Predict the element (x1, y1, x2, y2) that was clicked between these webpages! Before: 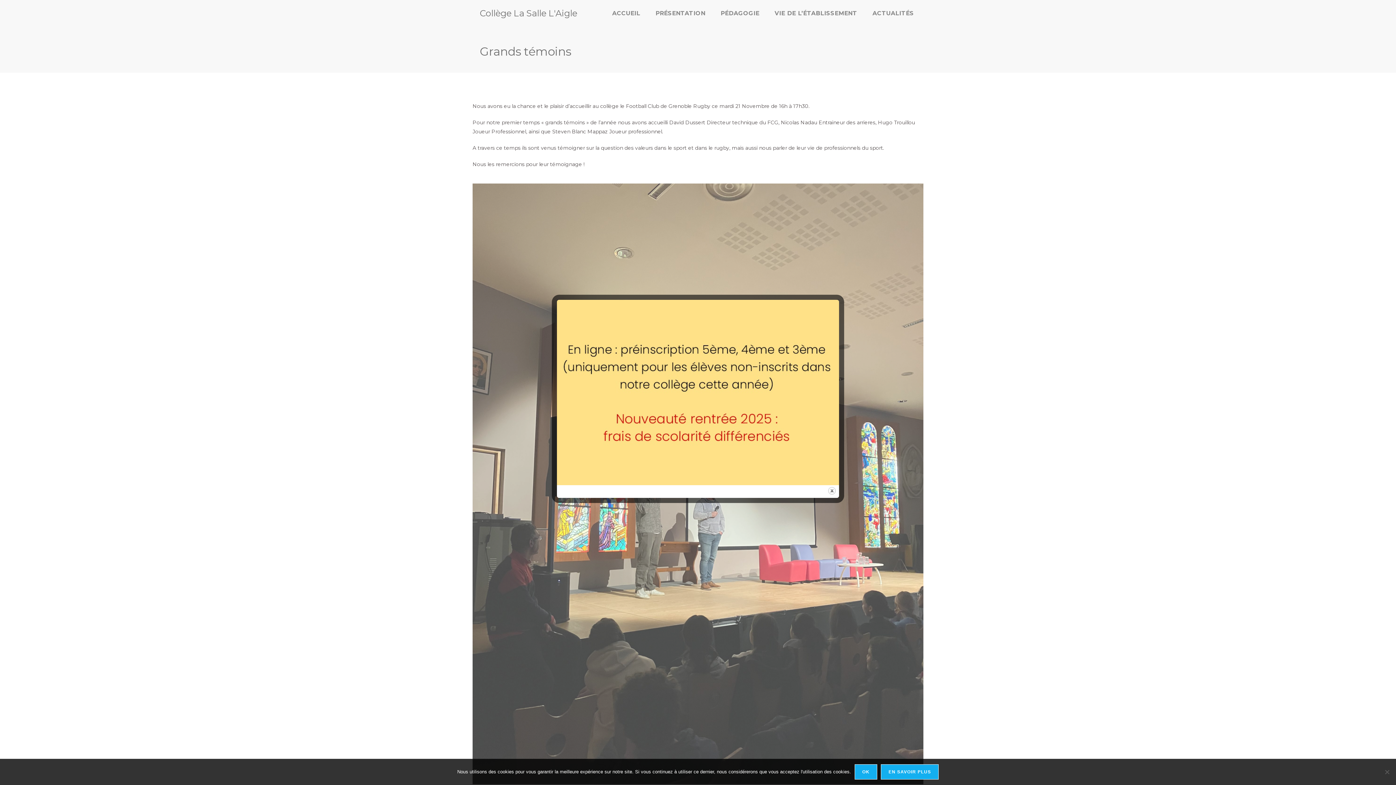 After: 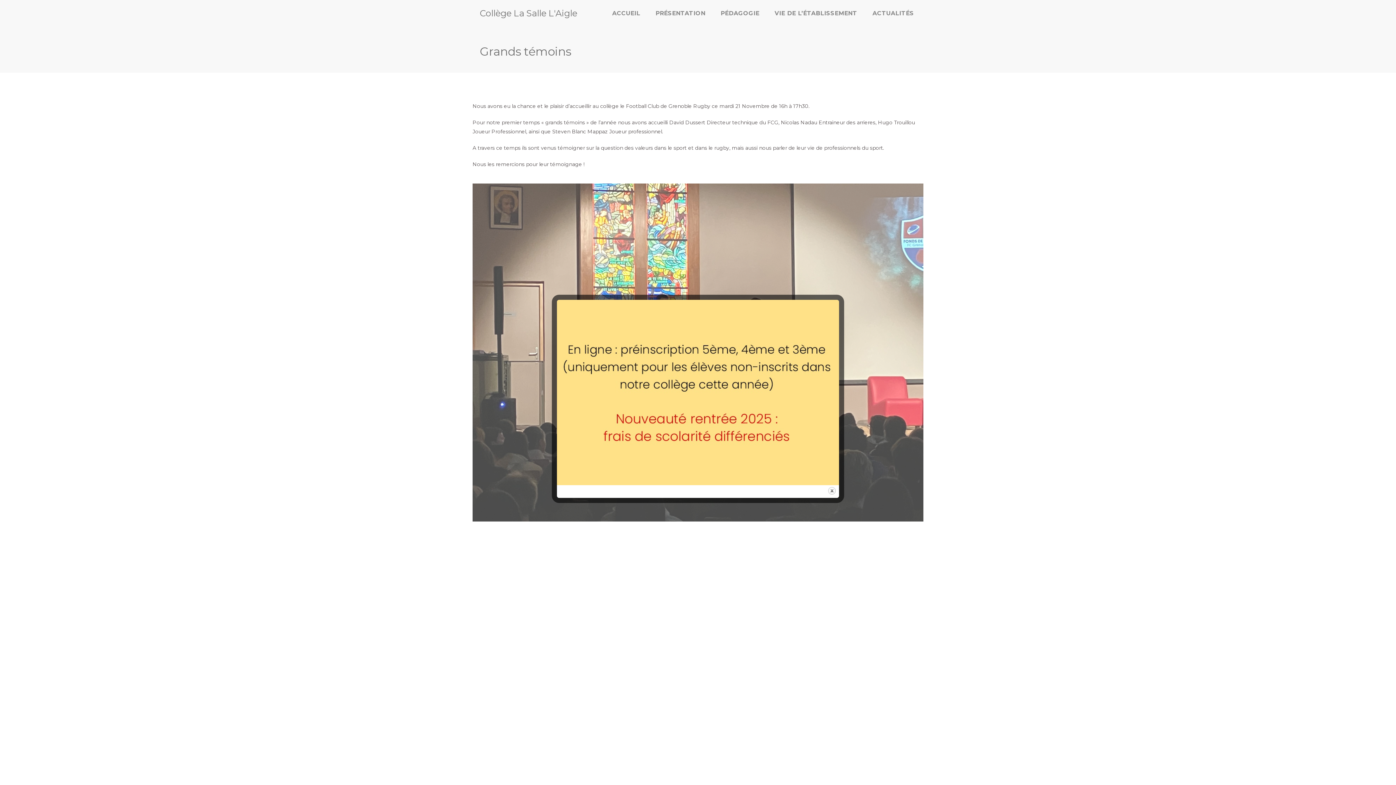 Action: label: Ok bbox: (854, 764, 877, 780)